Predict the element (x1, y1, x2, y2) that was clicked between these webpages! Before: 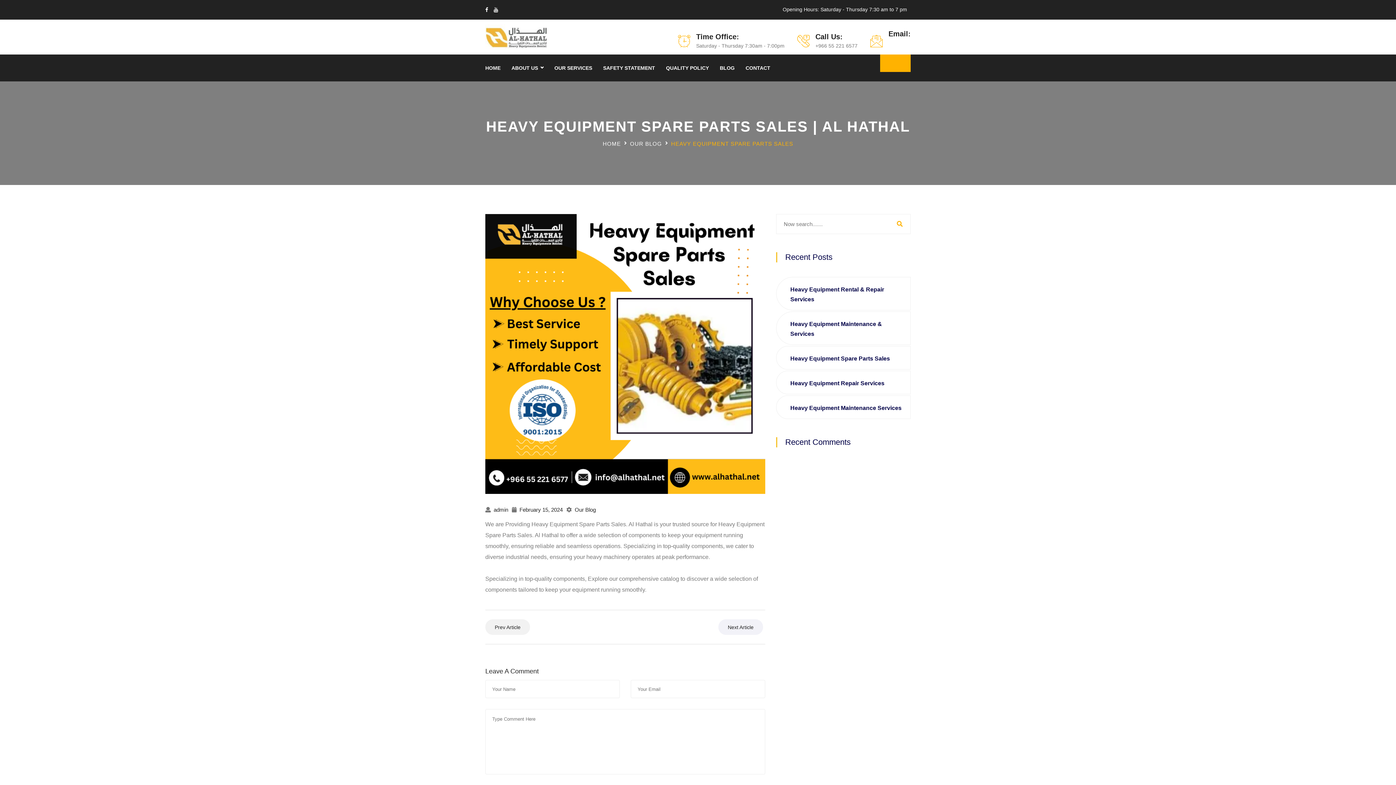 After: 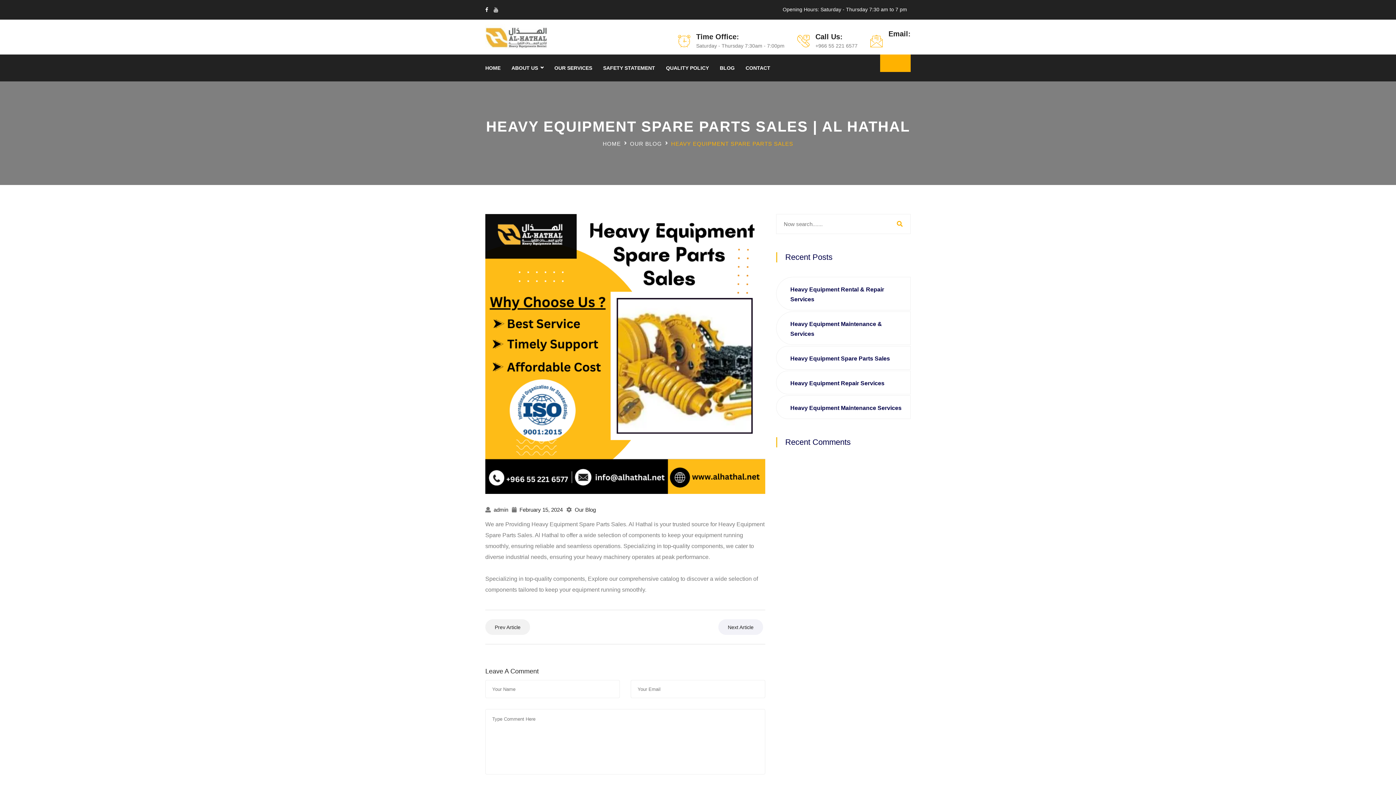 Action: bbox: (880, 54, 910, 72)